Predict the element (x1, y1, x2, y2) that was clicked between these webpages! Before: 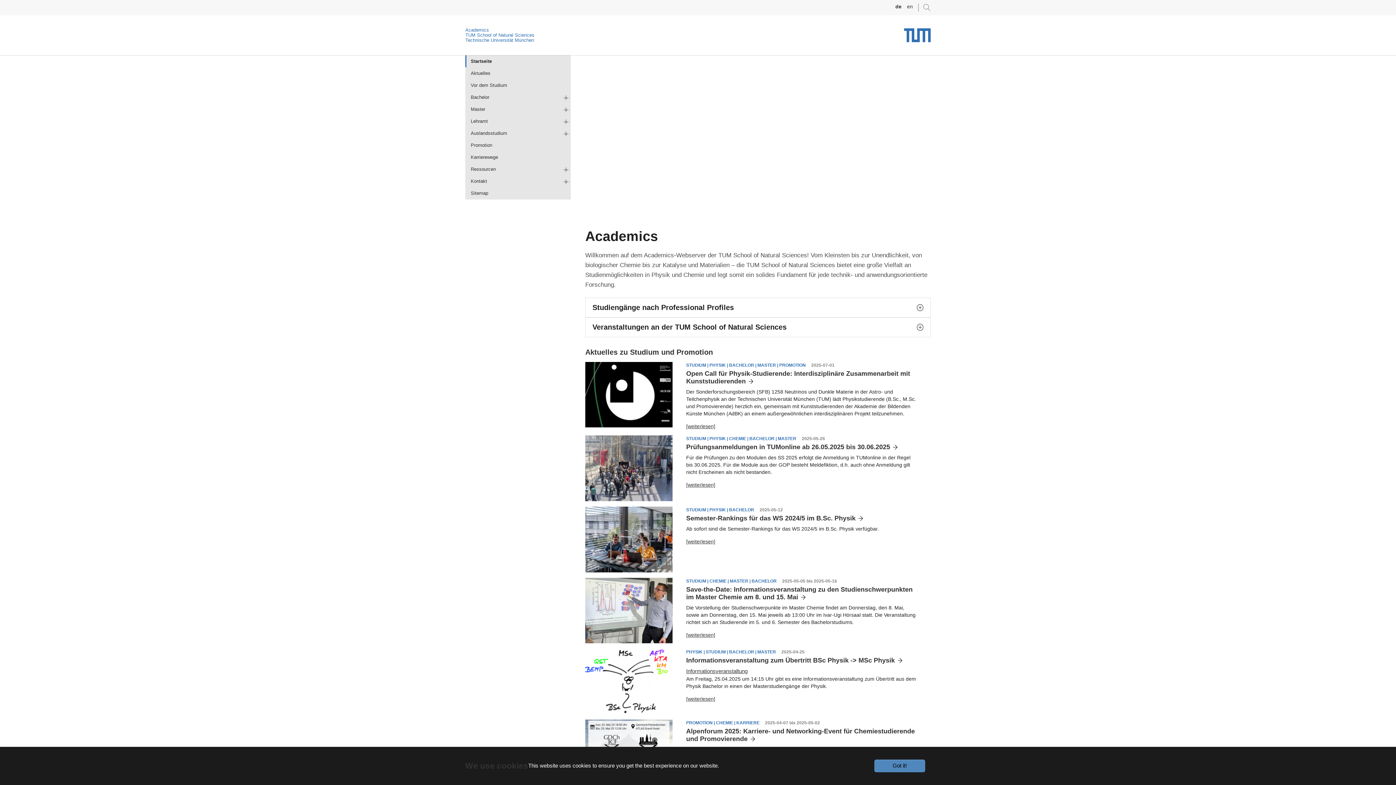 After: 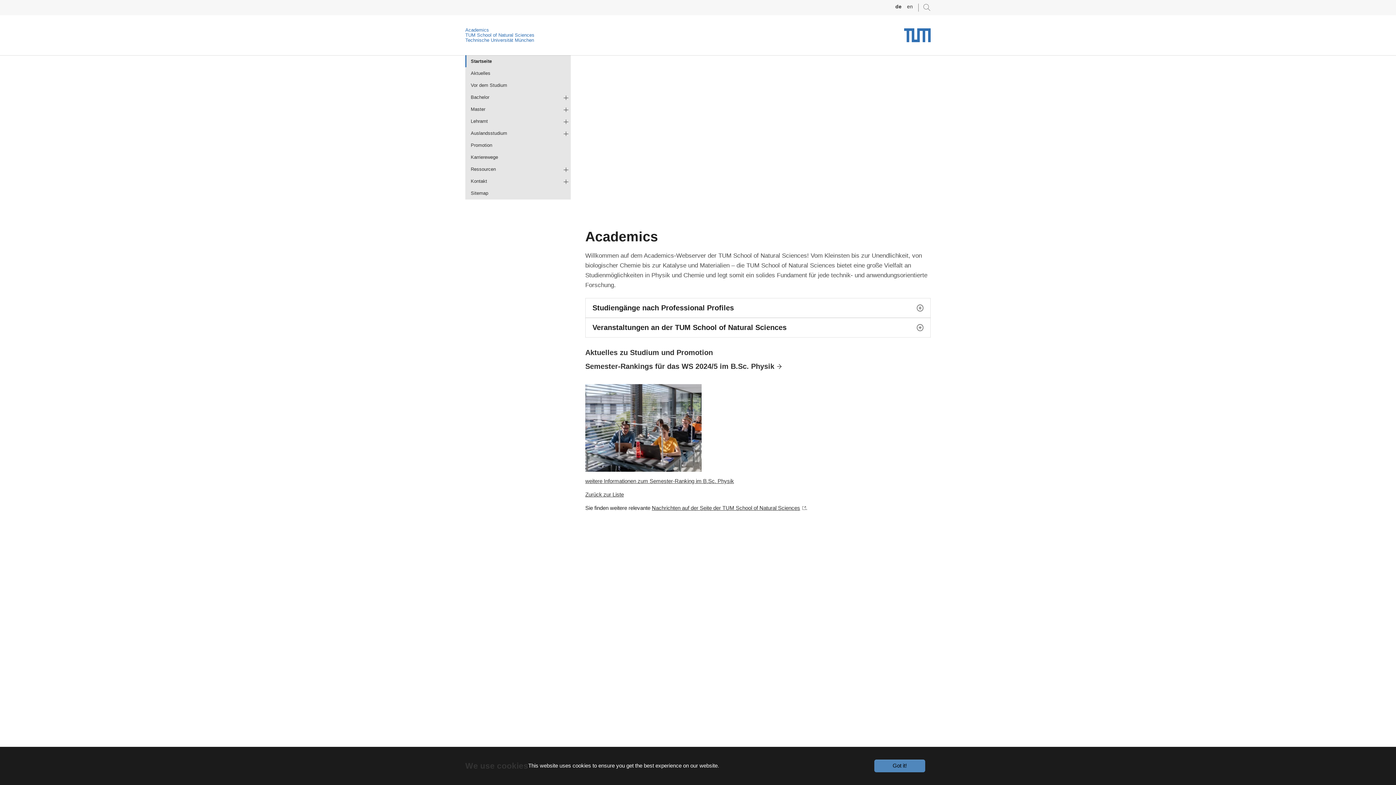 Action: bbox: (686, 515, 863, 522) label: Semester-Rankings für das WS 2024/5 im B.Sc. Physik